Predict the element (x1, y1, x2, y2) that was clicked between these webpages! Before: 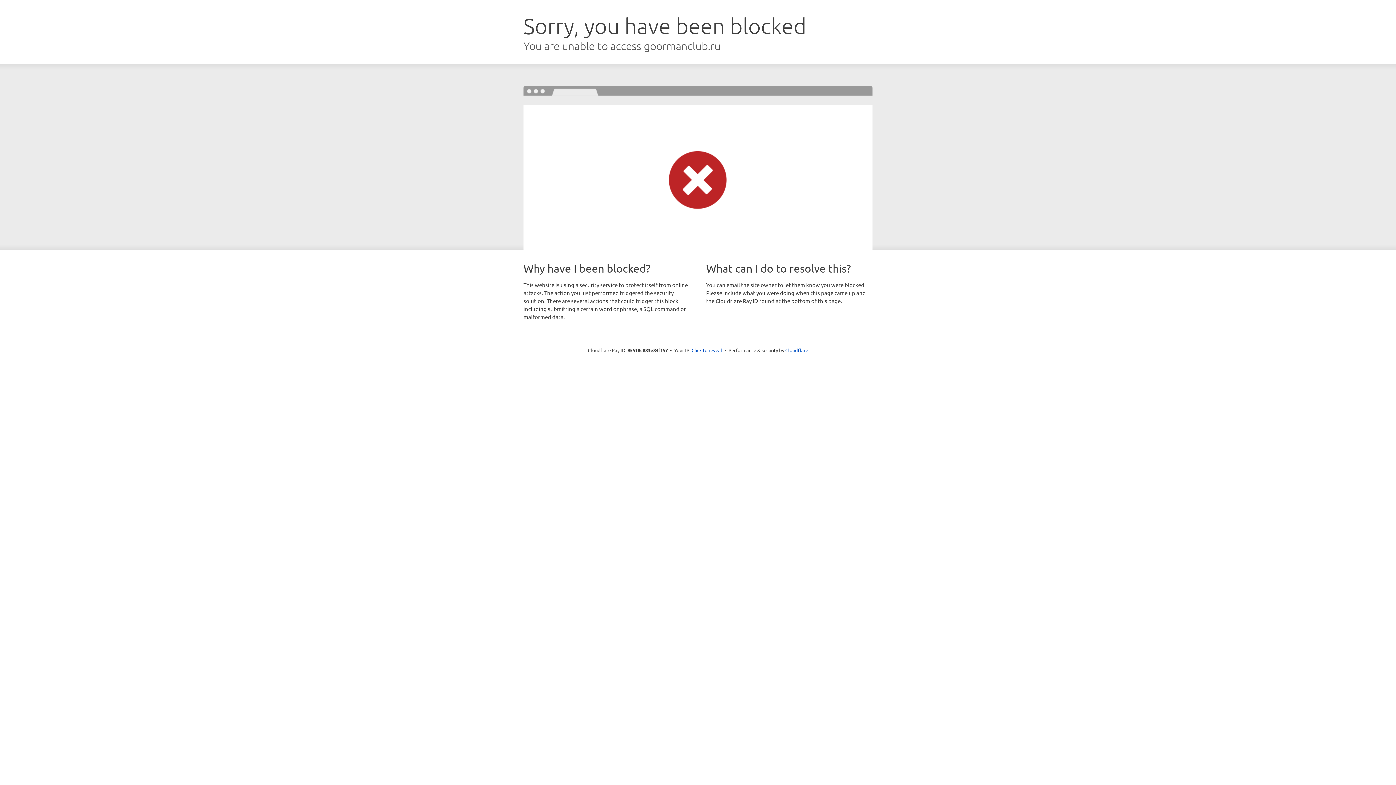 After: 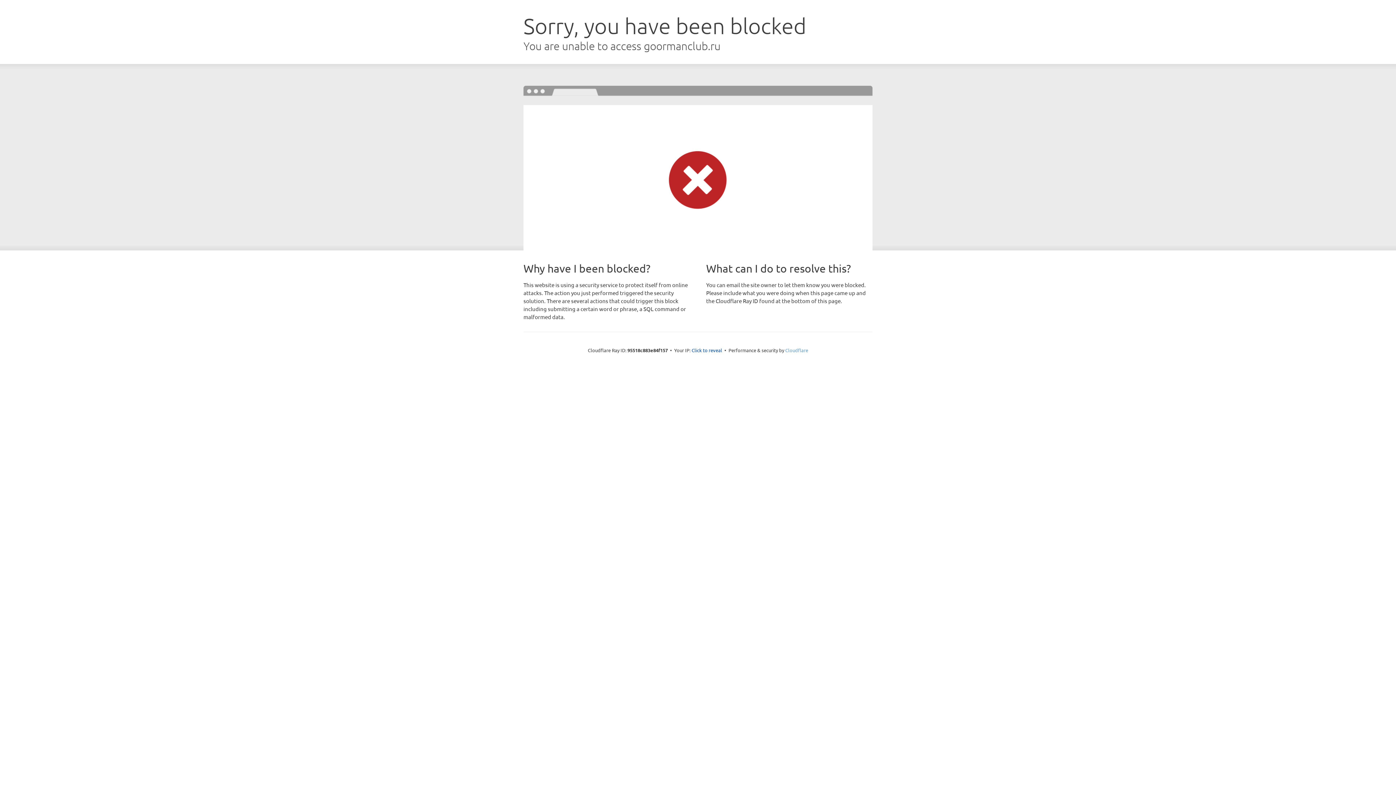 Action: label: Cloudflare bbox: (785, 347, 808, 353)